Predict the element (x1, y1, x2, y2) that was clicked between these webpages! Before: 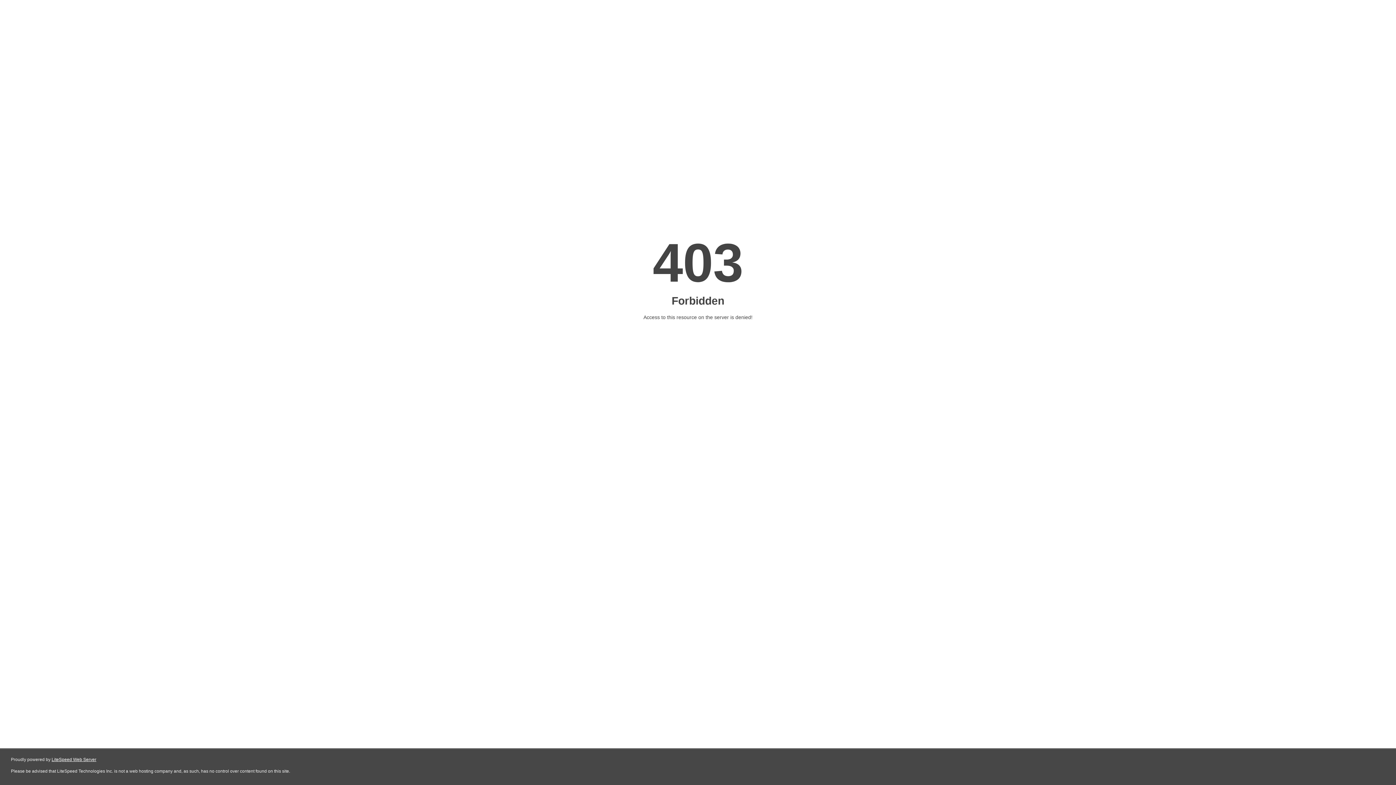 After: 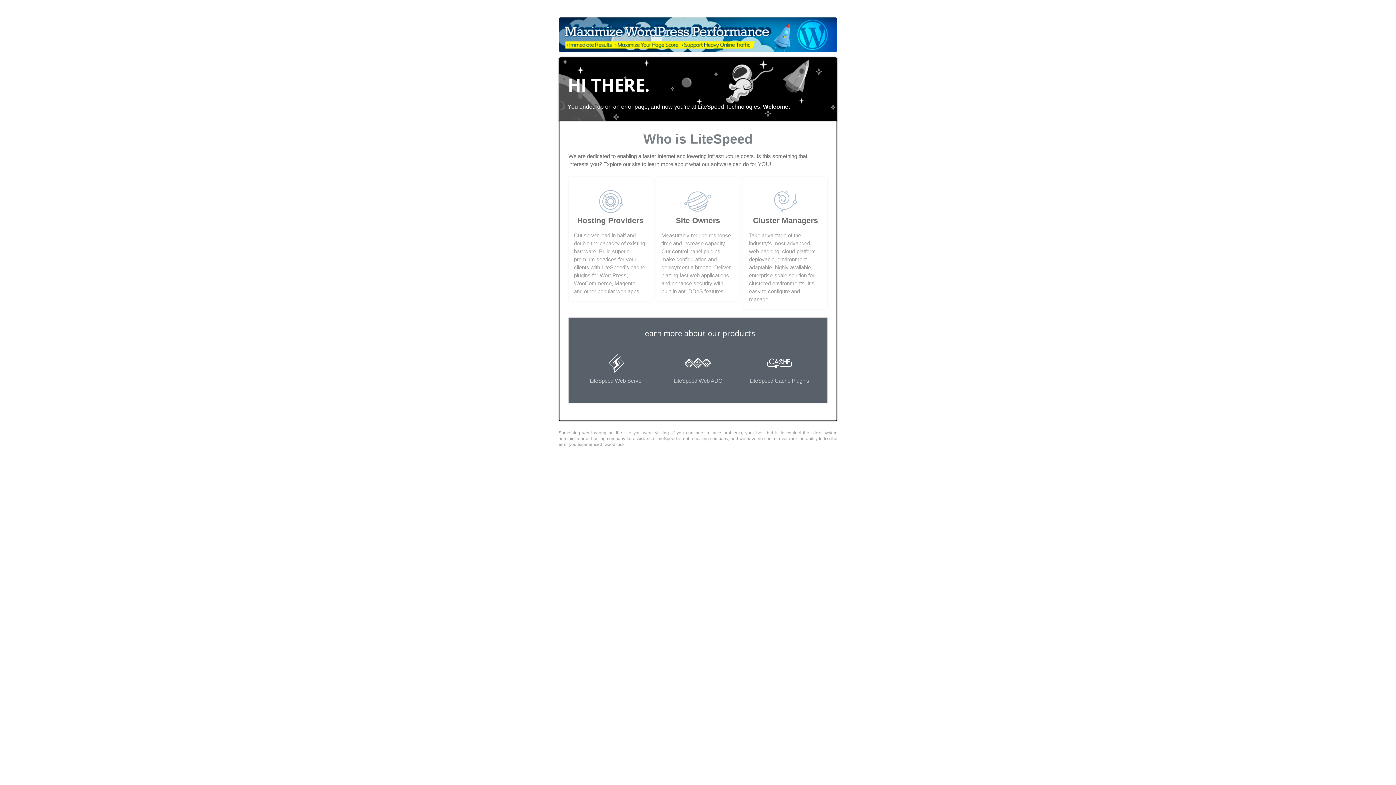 Action: label: LiteSpeed Web Server bbox: (51, 757, 96, 762)